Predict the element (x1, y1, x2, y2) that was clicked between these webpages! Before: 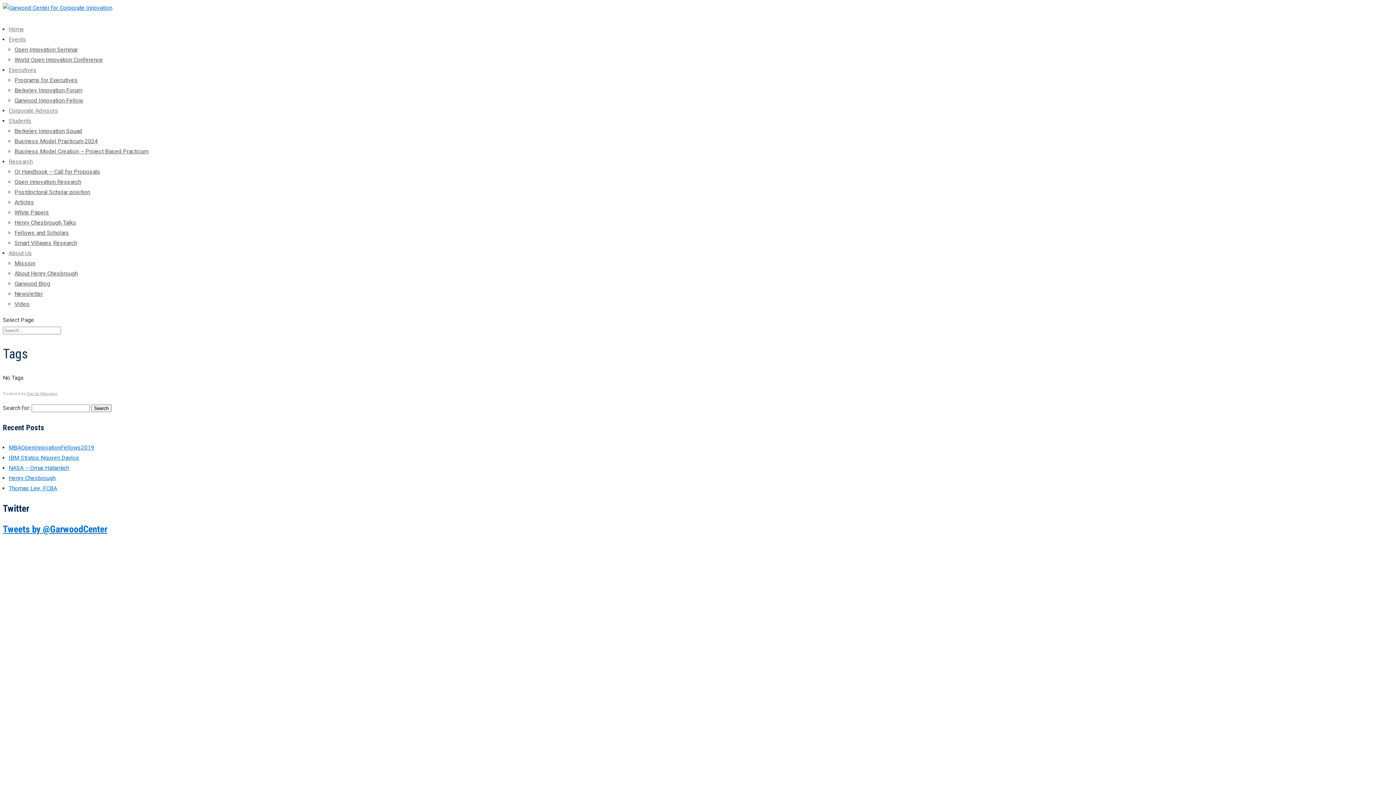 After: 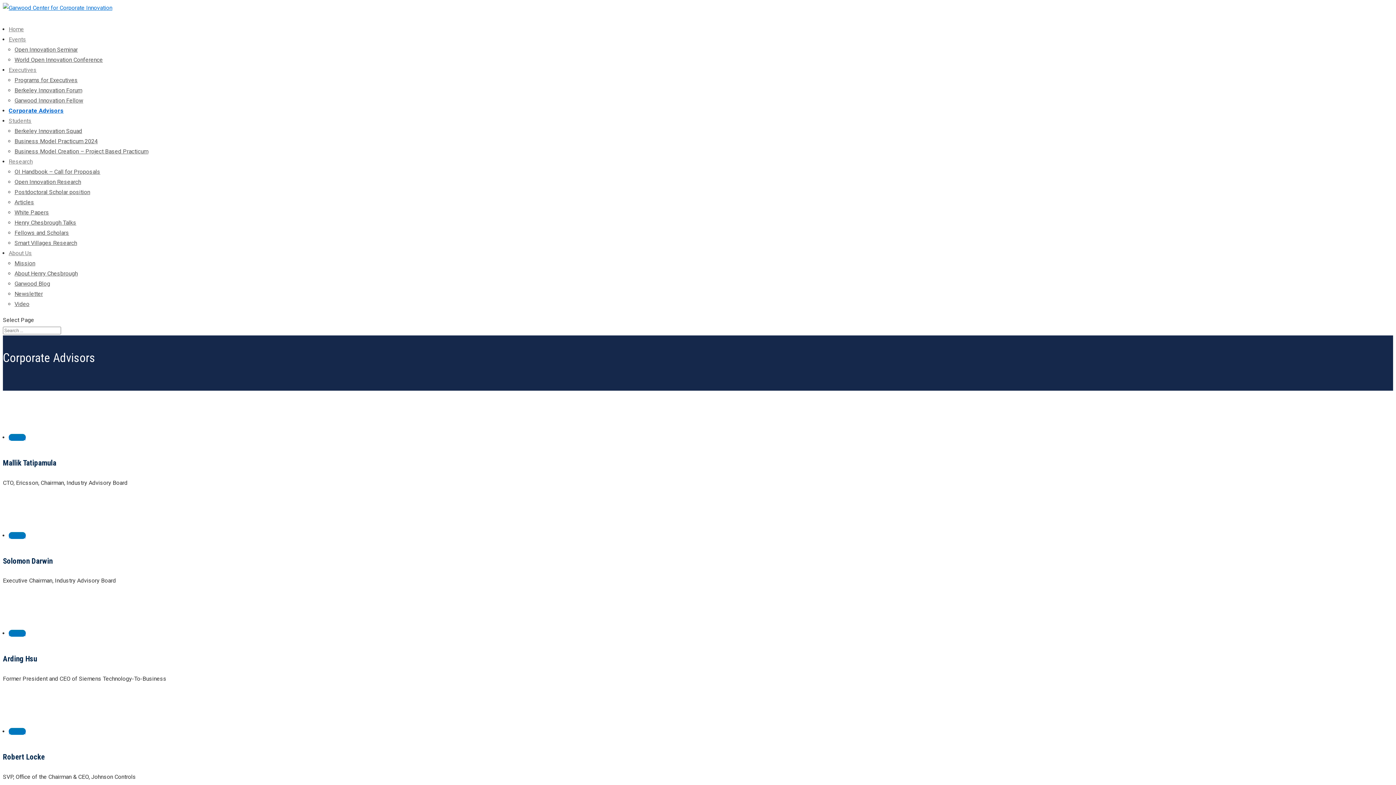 Action: bbox: (8, 107, 58, 119) label: Corporate Advisors